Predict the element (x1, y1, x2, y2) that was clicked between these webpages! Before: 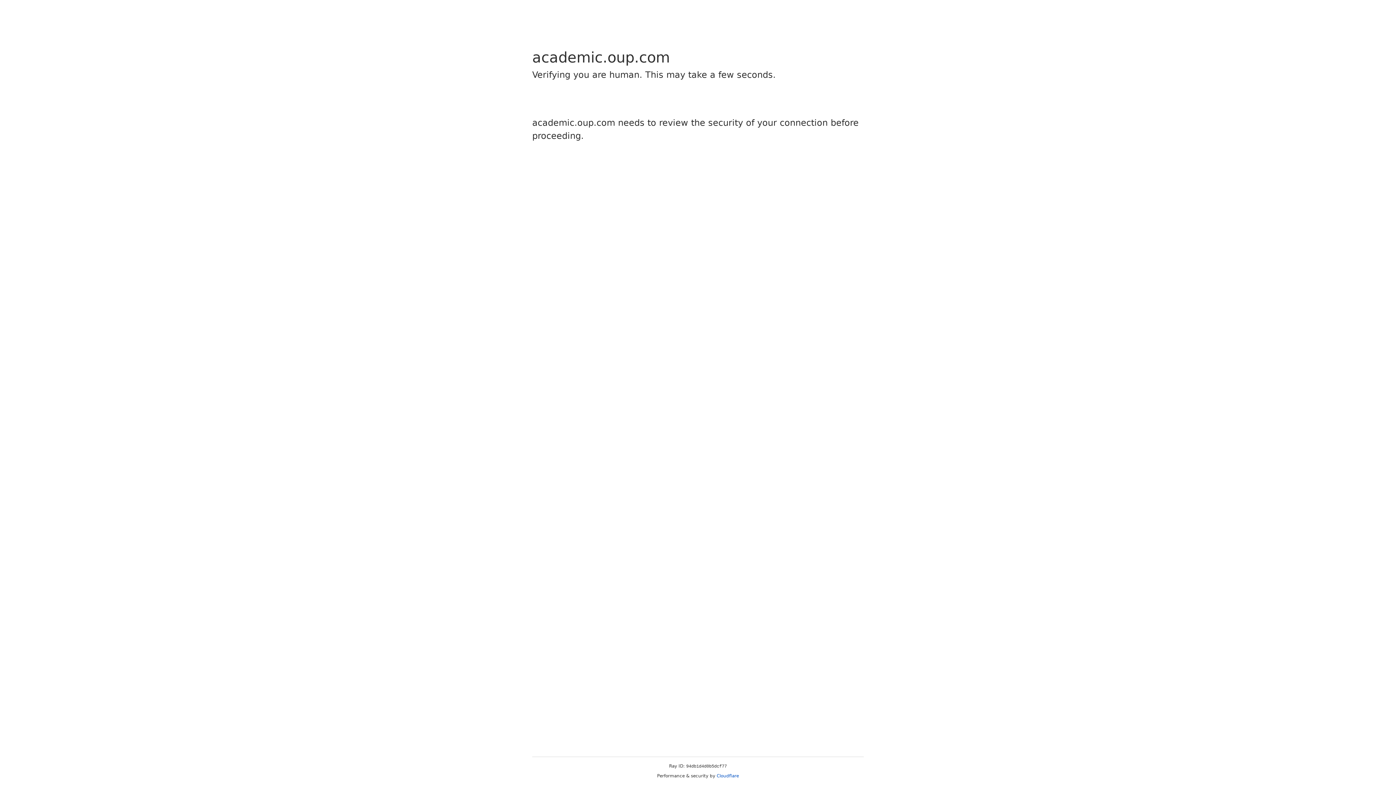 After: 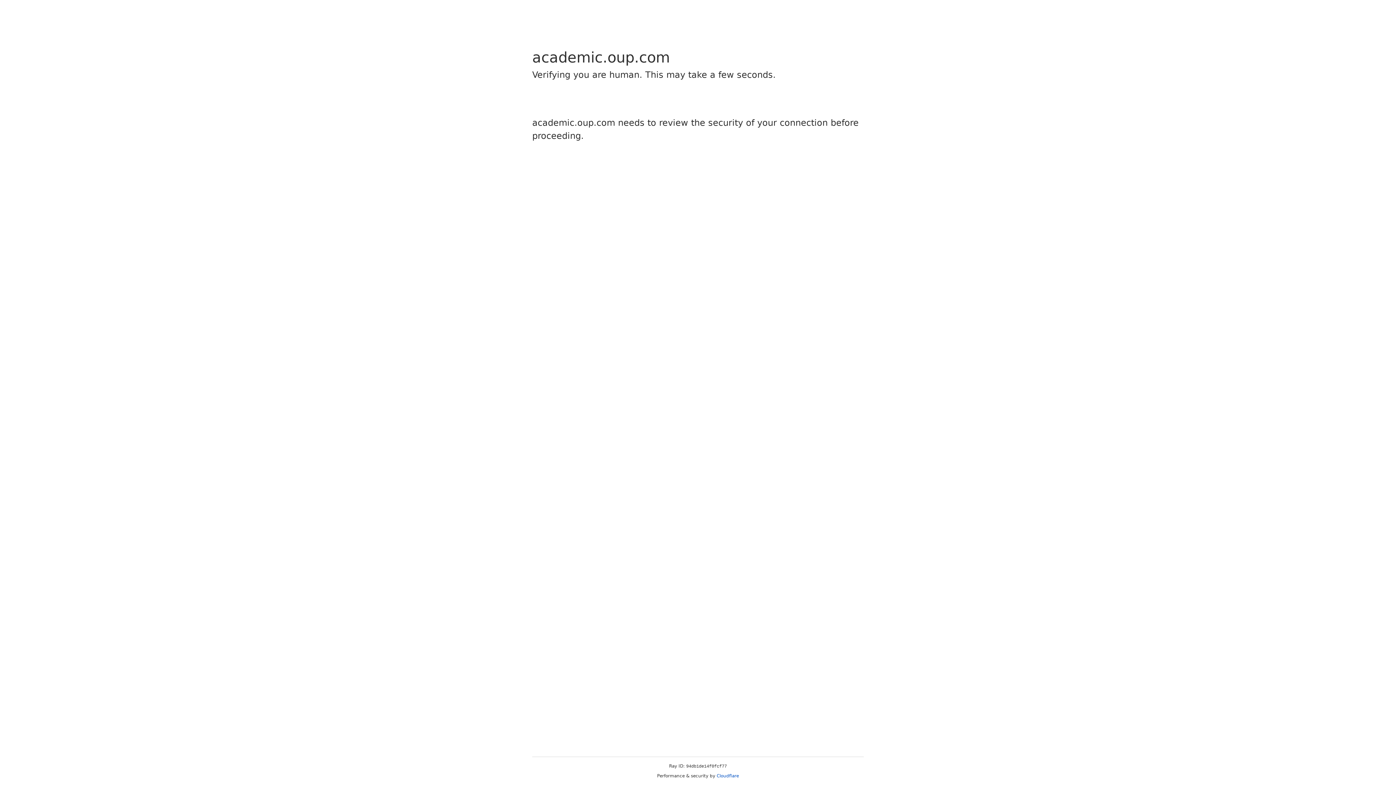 Action: label: Cloudflare bbox: (716, 773, 739, 778)